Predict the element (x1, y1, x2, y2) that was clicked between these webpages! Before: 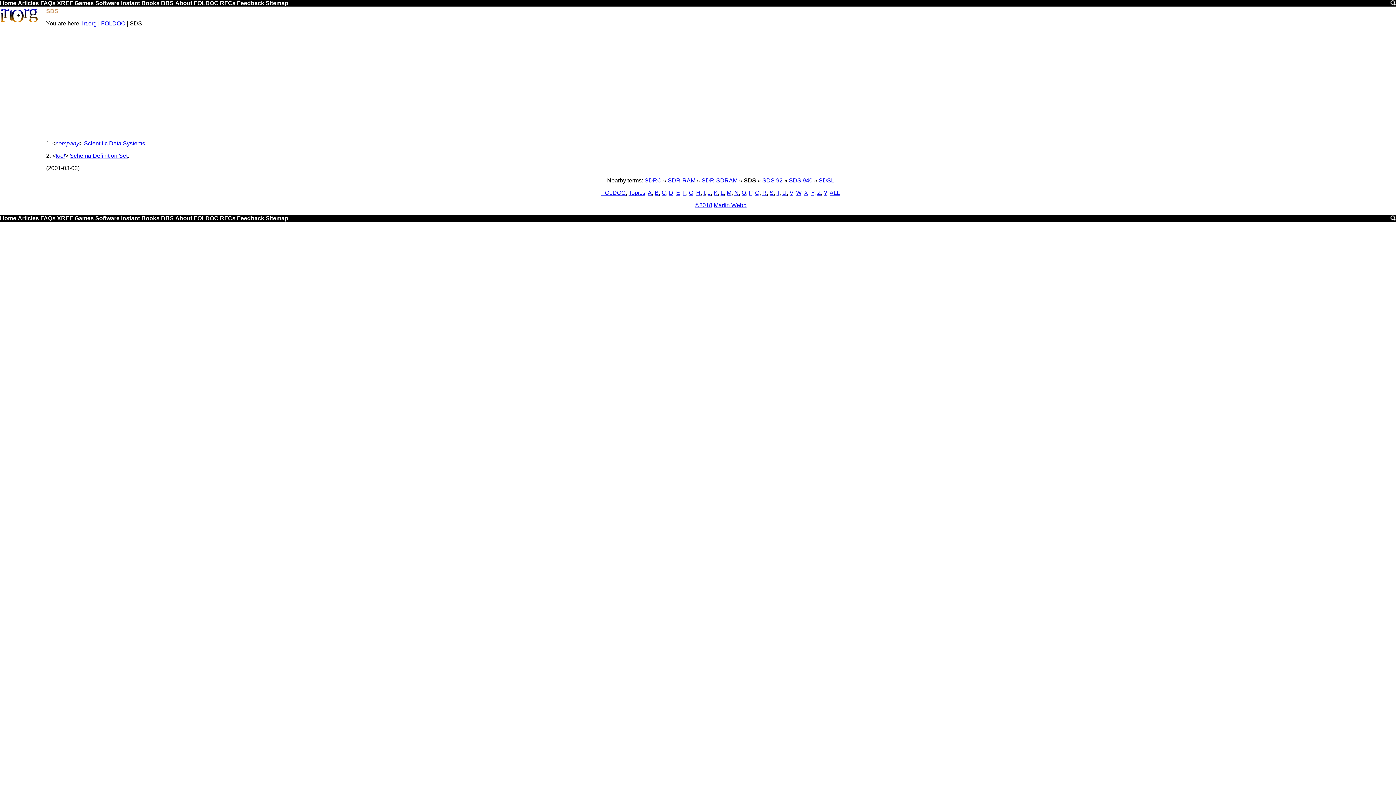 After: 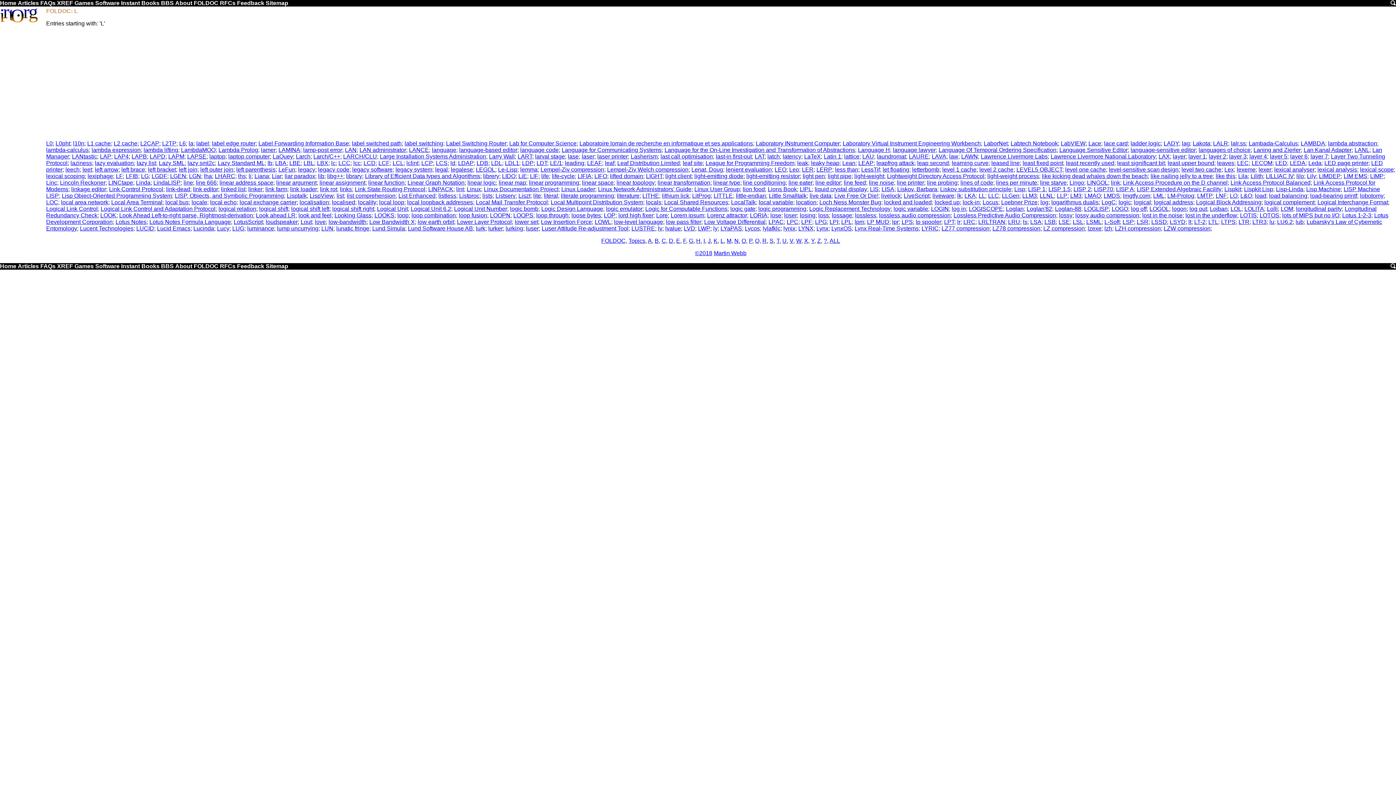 Action: bbox: (720, 189, 724, 196) label: L